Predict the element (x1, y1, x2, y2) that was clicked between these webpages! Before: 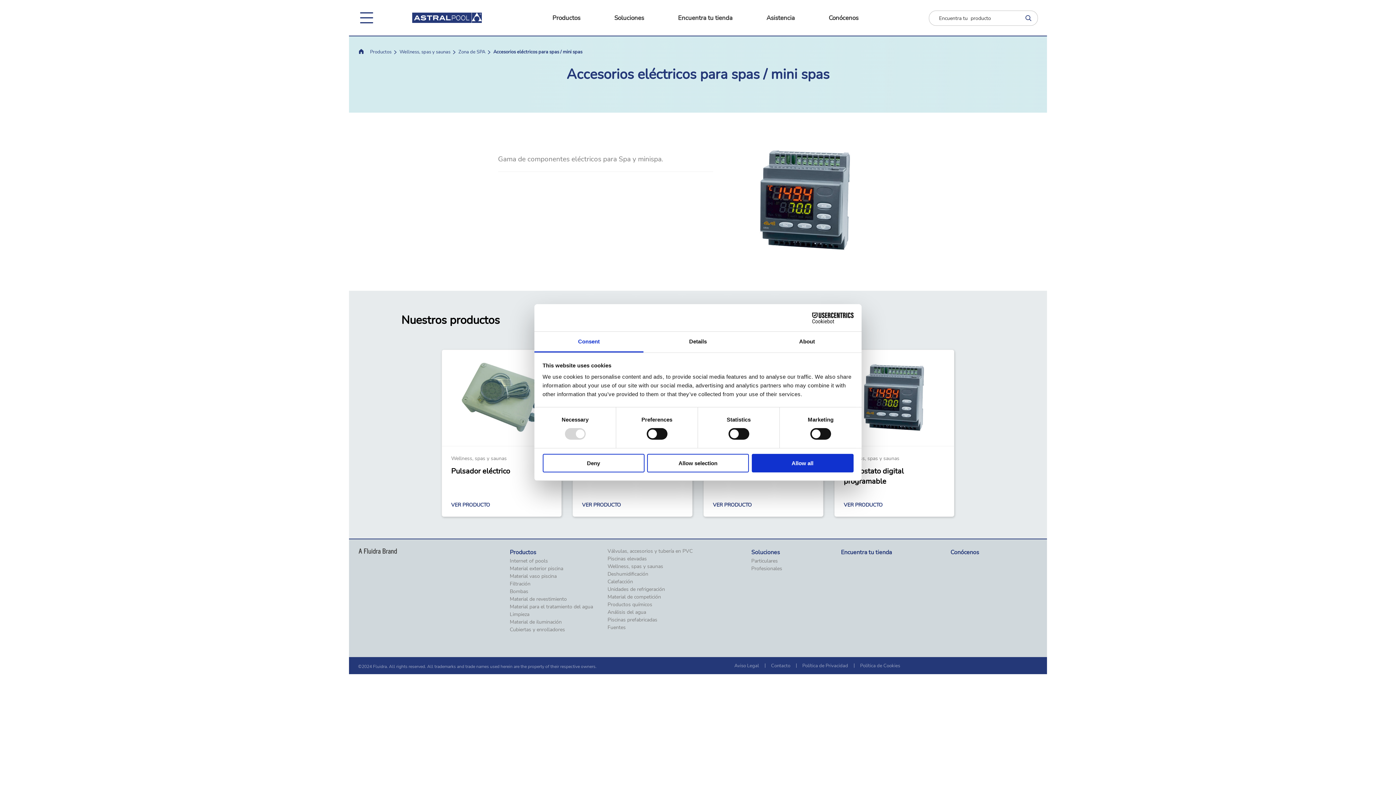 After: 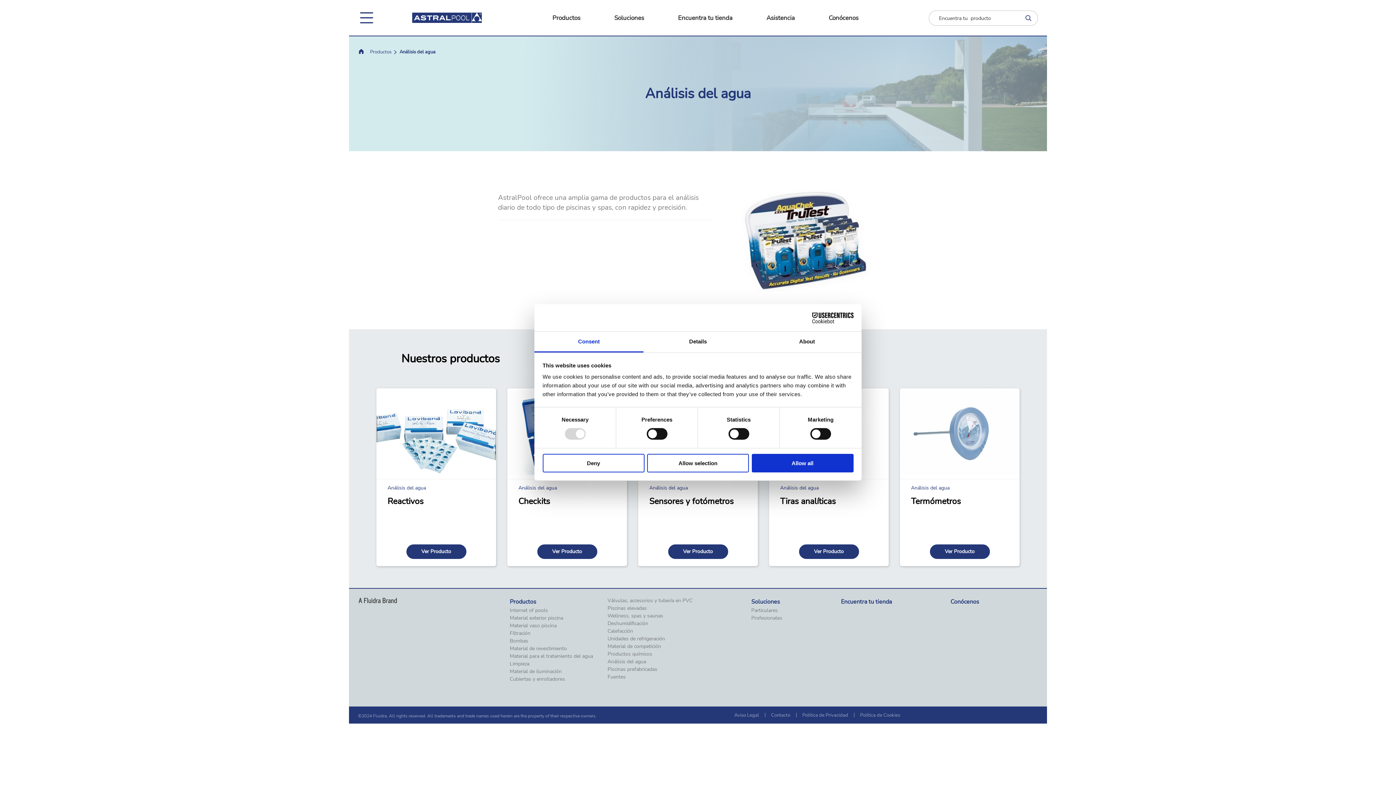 Action: bbox: (607, 609, 646, 615) label: Análisis del agua